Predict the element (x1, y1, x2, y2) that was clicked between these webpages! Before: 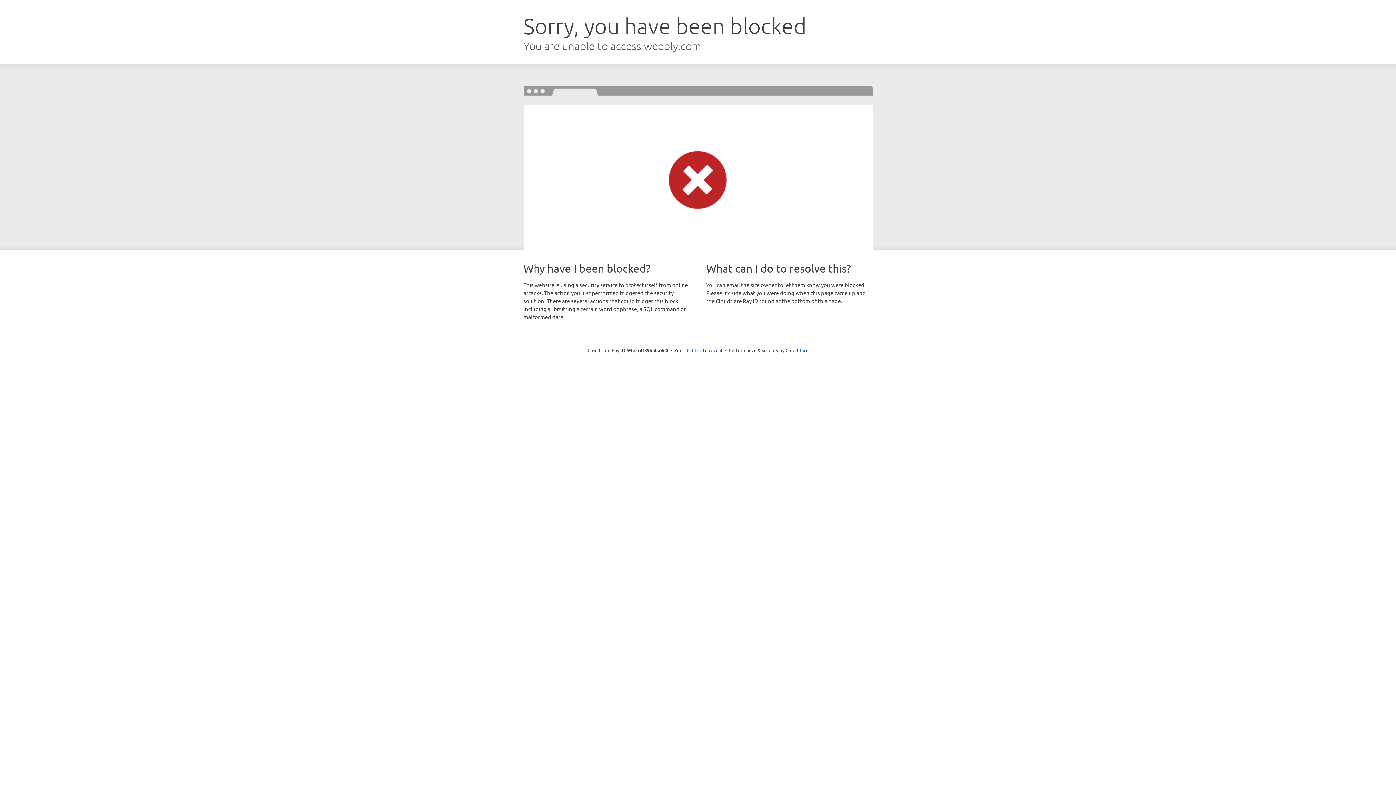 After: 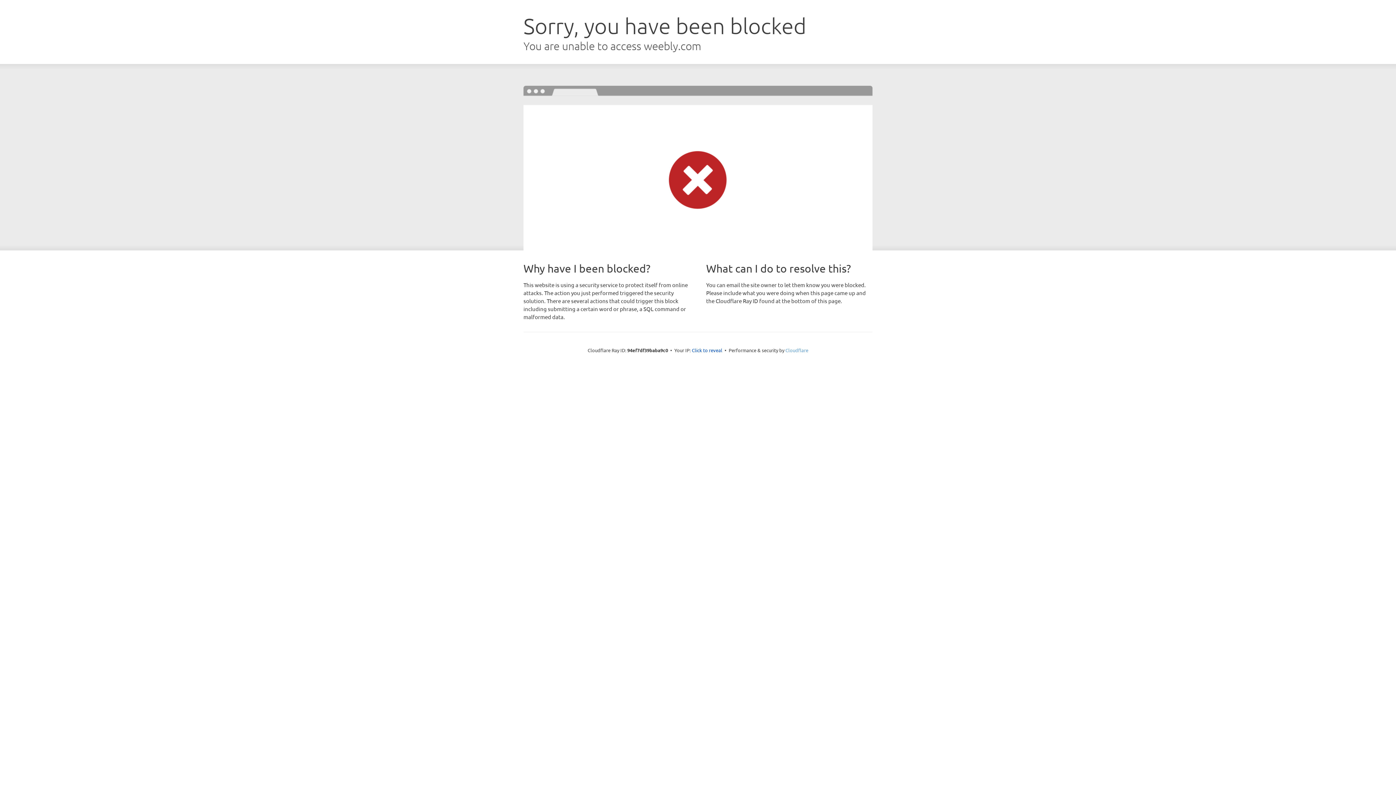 Action: bbox: (785, 347, 808, 353) label: Cloudflare